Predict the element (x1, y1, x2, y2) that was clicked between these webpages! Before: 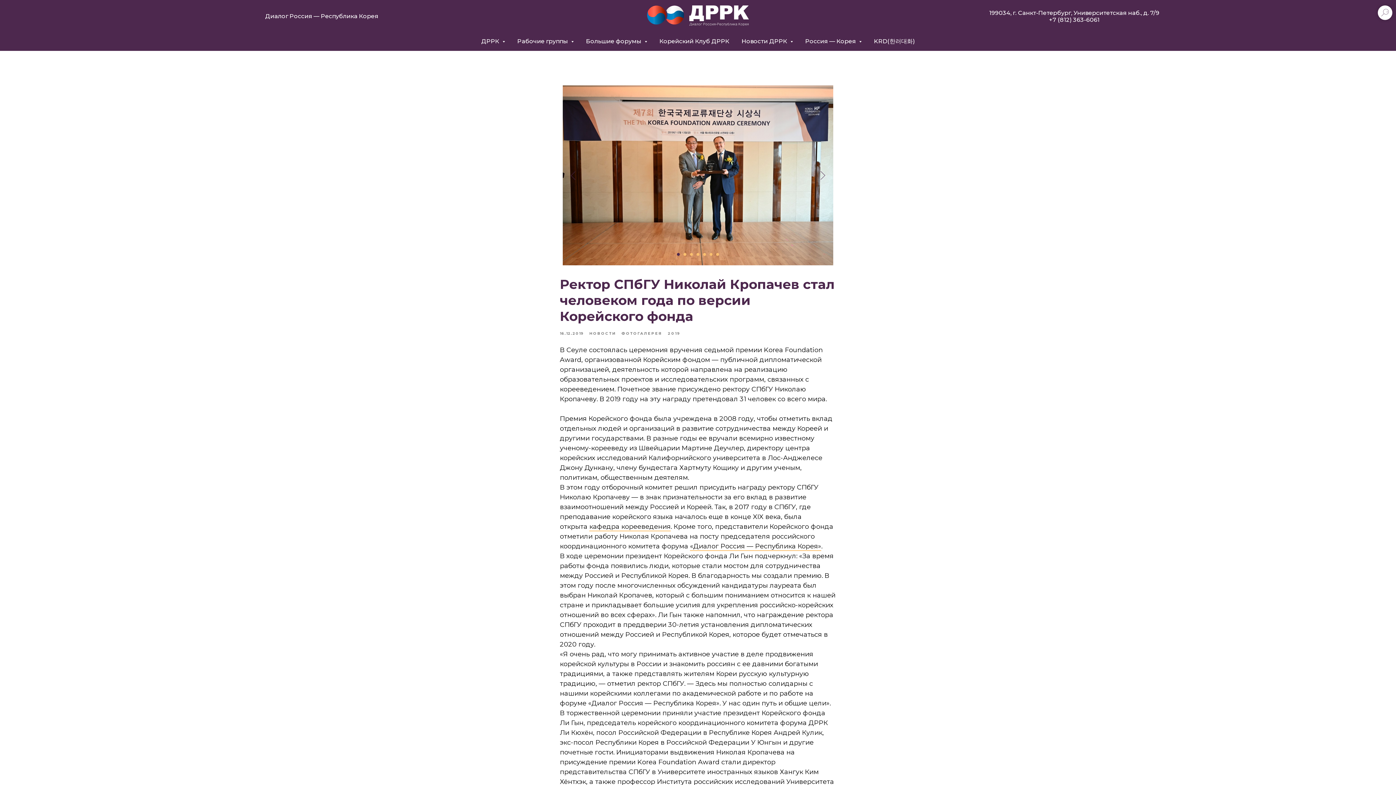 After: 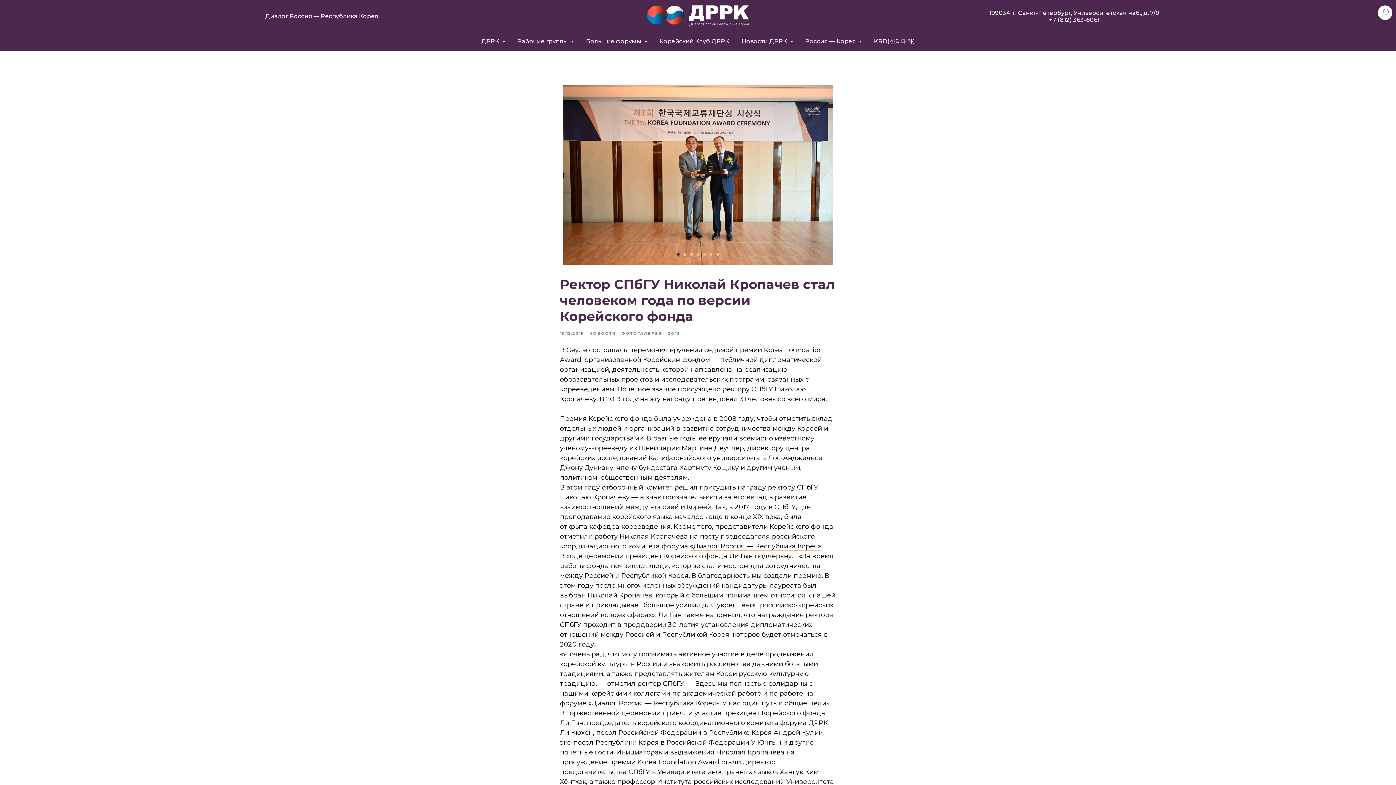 Action: bbox: (690, 542, 821, 551) label: «Диалог Россия — Республика Корея»